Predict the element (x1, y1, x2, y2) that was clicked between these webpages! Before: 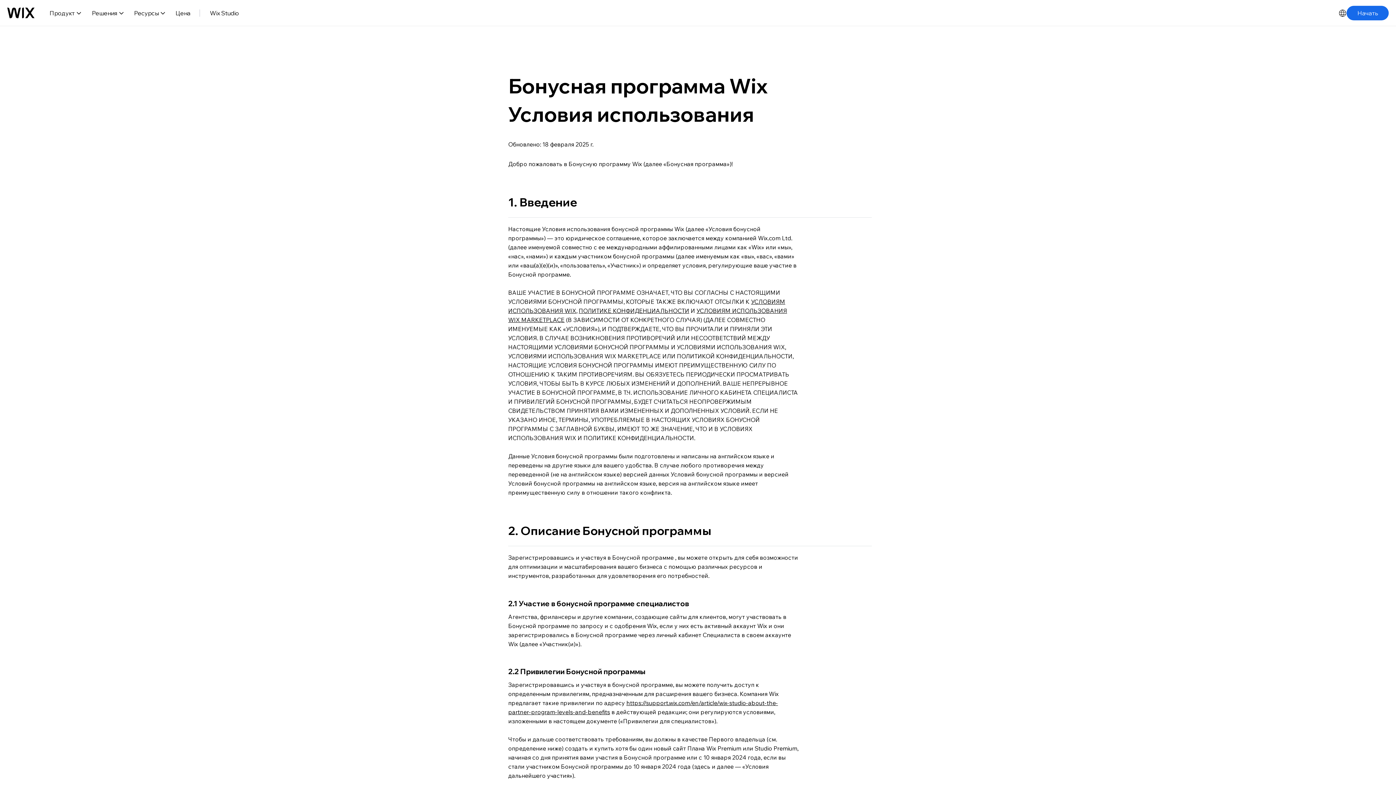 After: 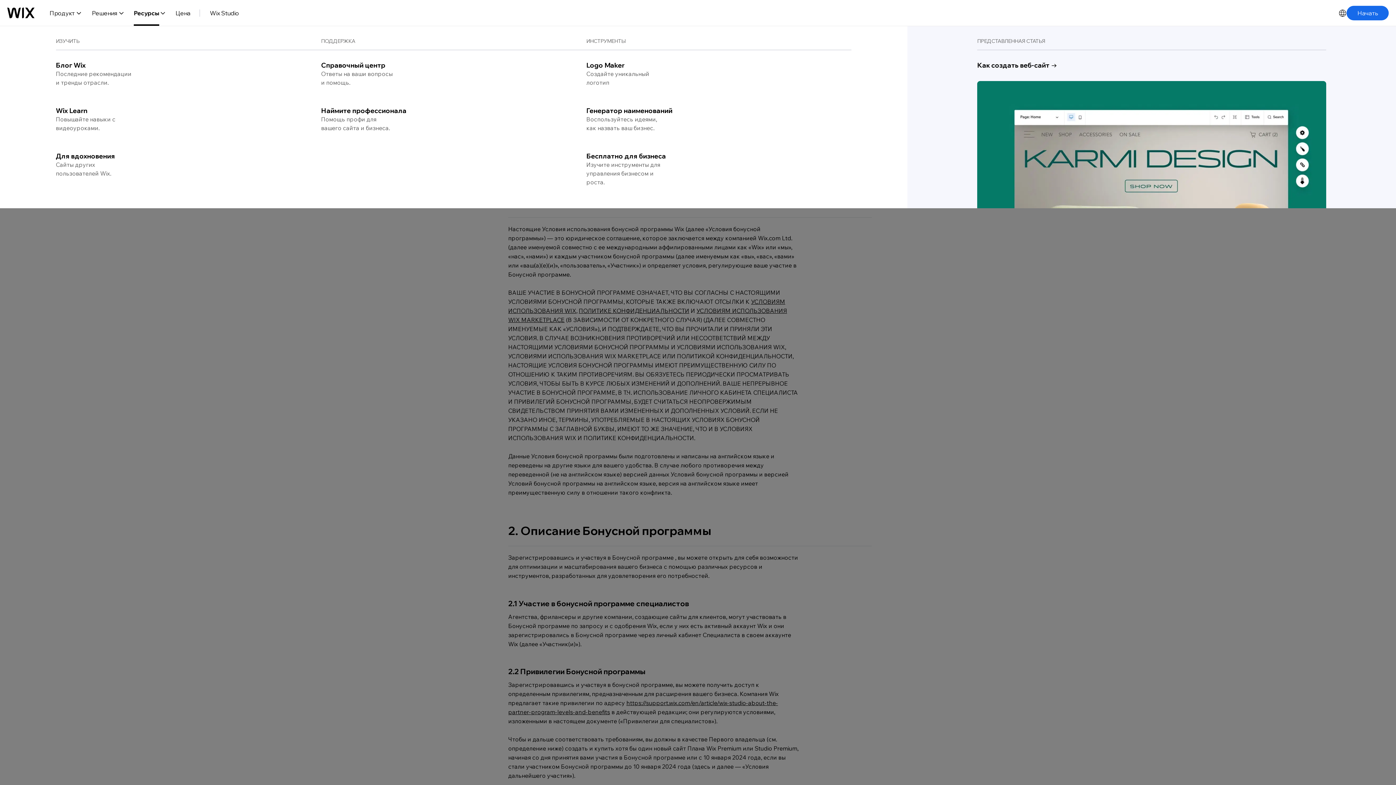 Action: bbox: (129, 0, 170, 25) label: Ресурсы